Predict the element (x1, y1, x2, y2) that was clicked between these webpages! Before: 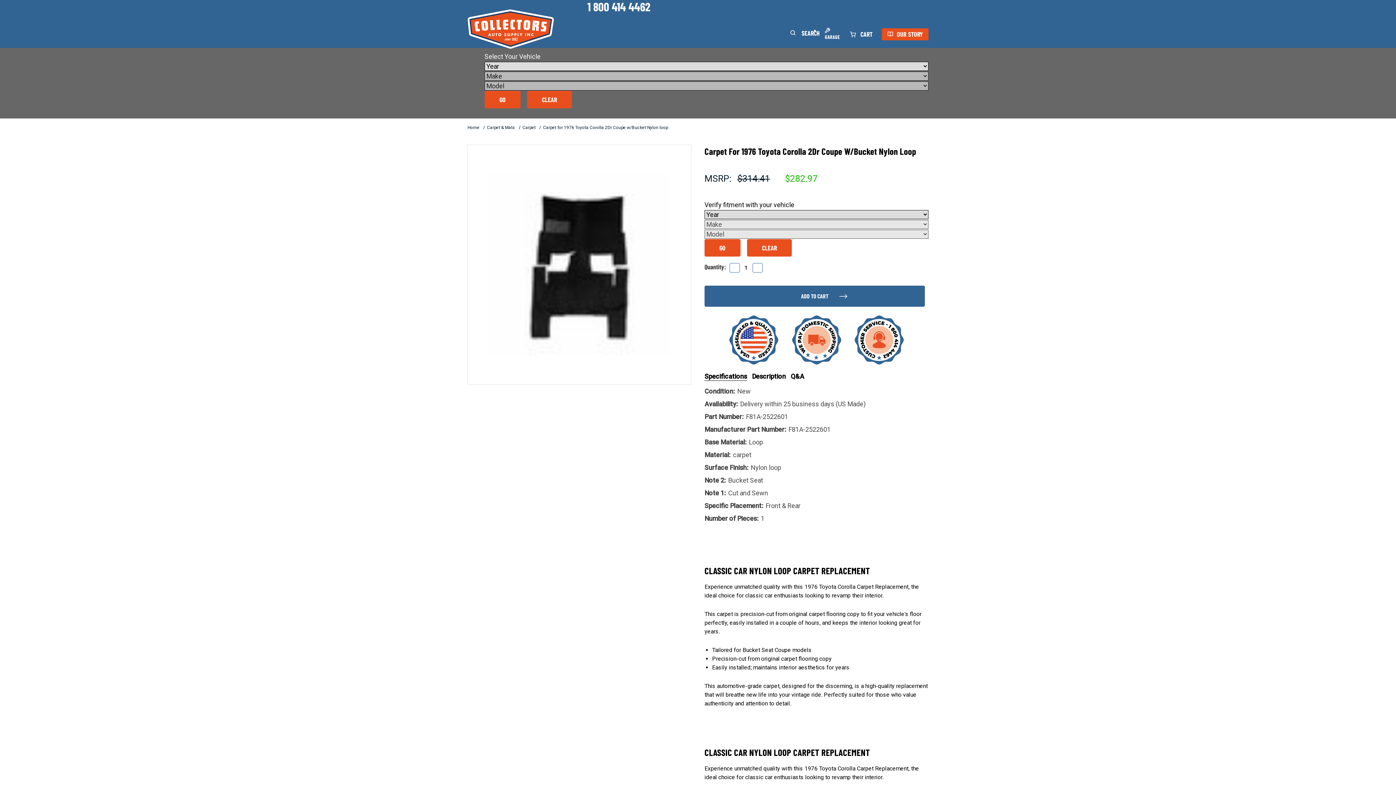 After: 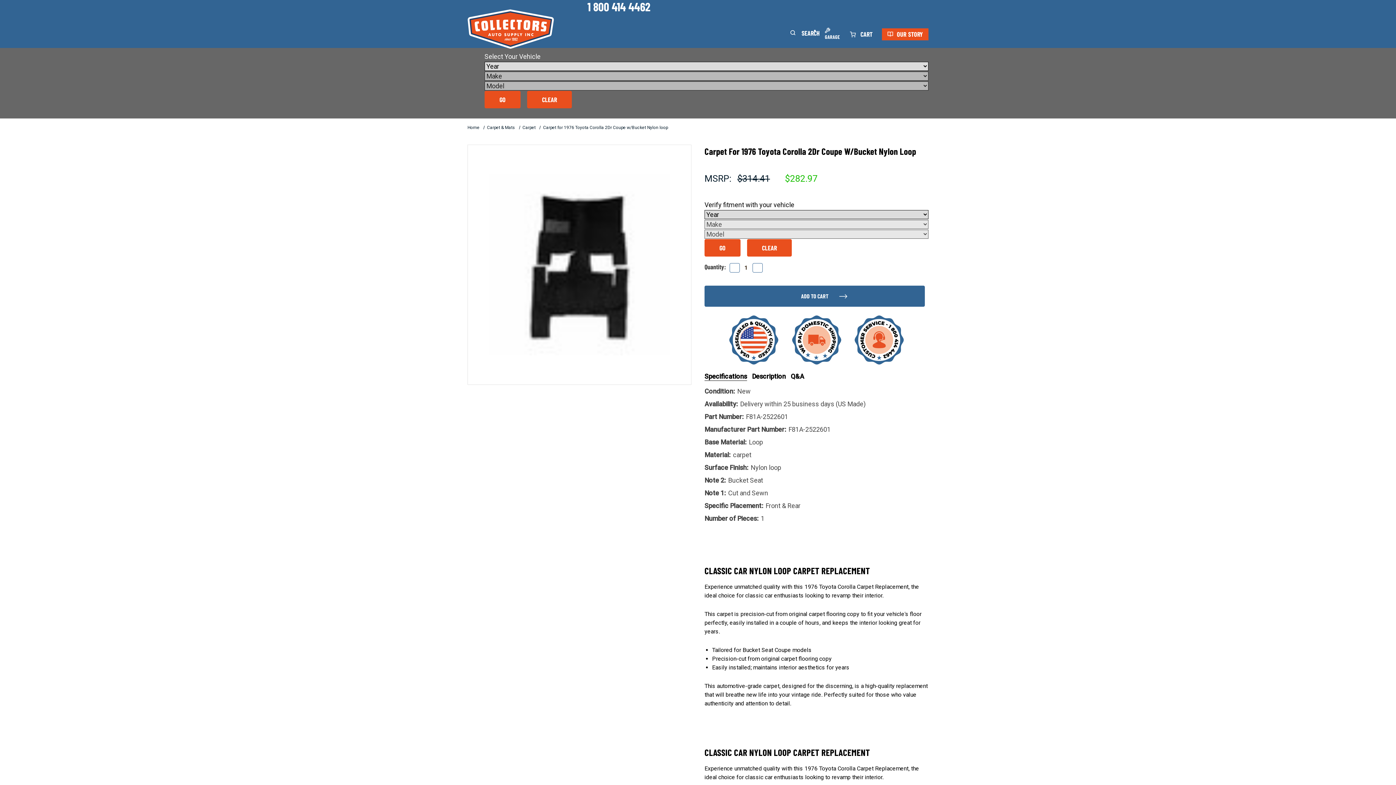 Action: bbox: (543, 125, 668, 130) label: Carpet for 1976 Toyota Corolla 2Dr Coupe w/Bucket Nylon loop